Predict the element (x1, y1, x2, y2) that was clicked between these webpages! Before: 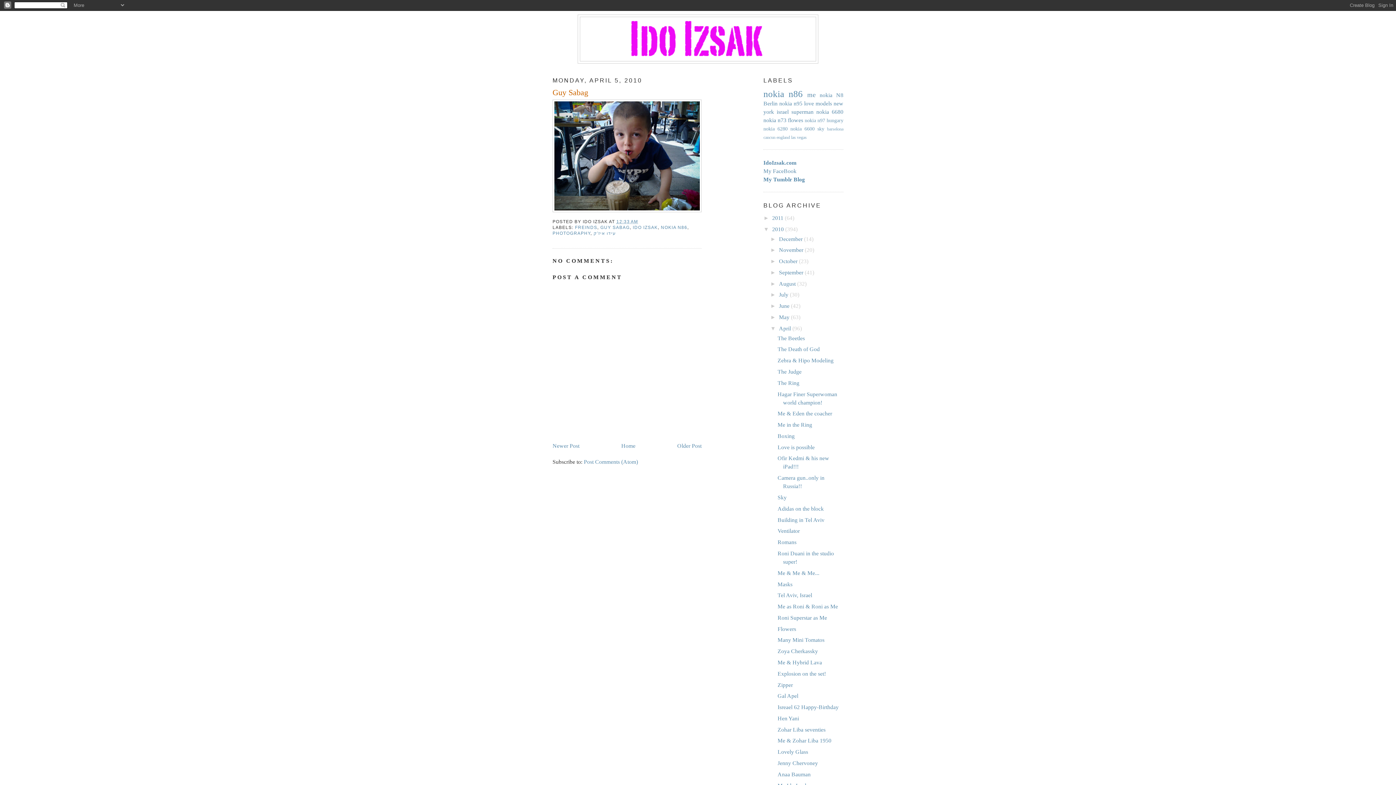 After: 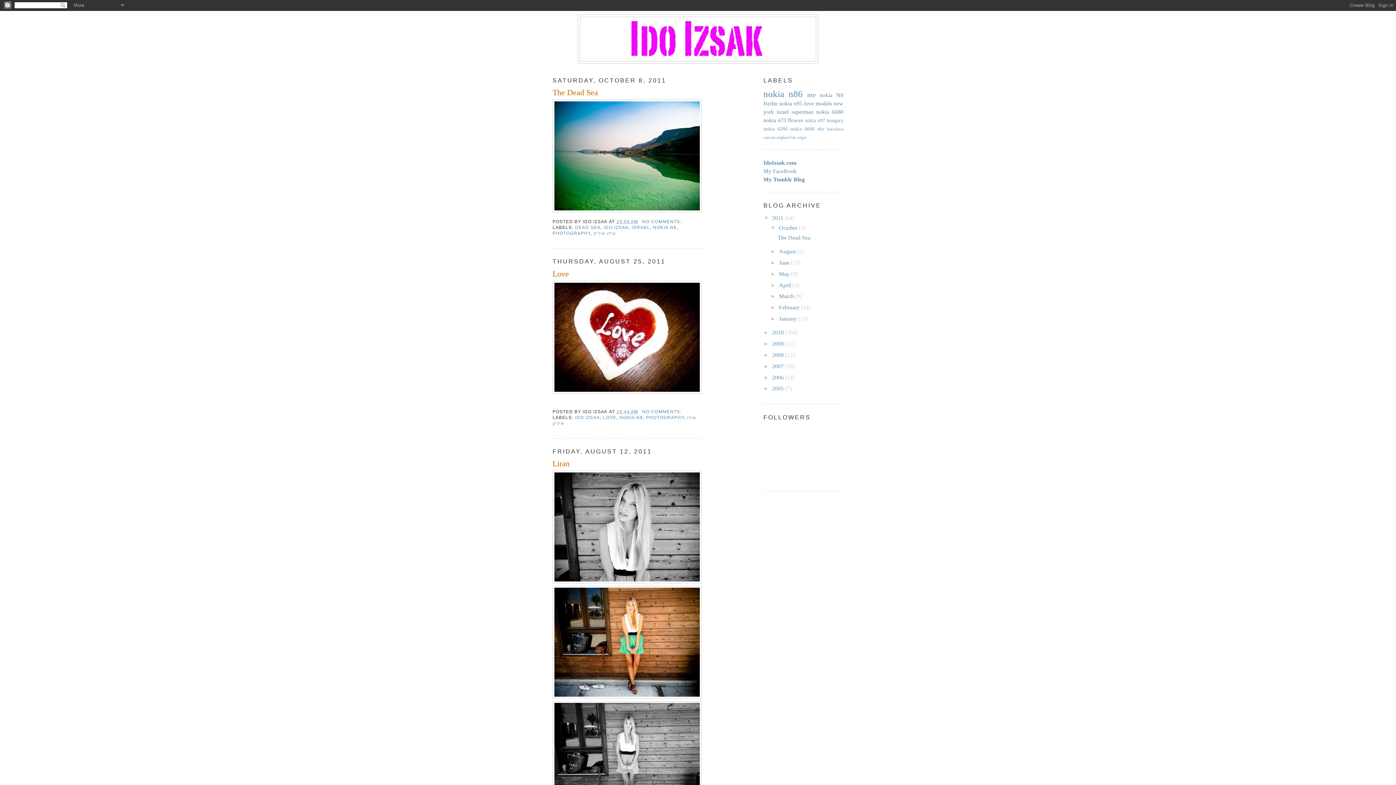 Action: label: Home bbox: (621, 442, 635, 449)